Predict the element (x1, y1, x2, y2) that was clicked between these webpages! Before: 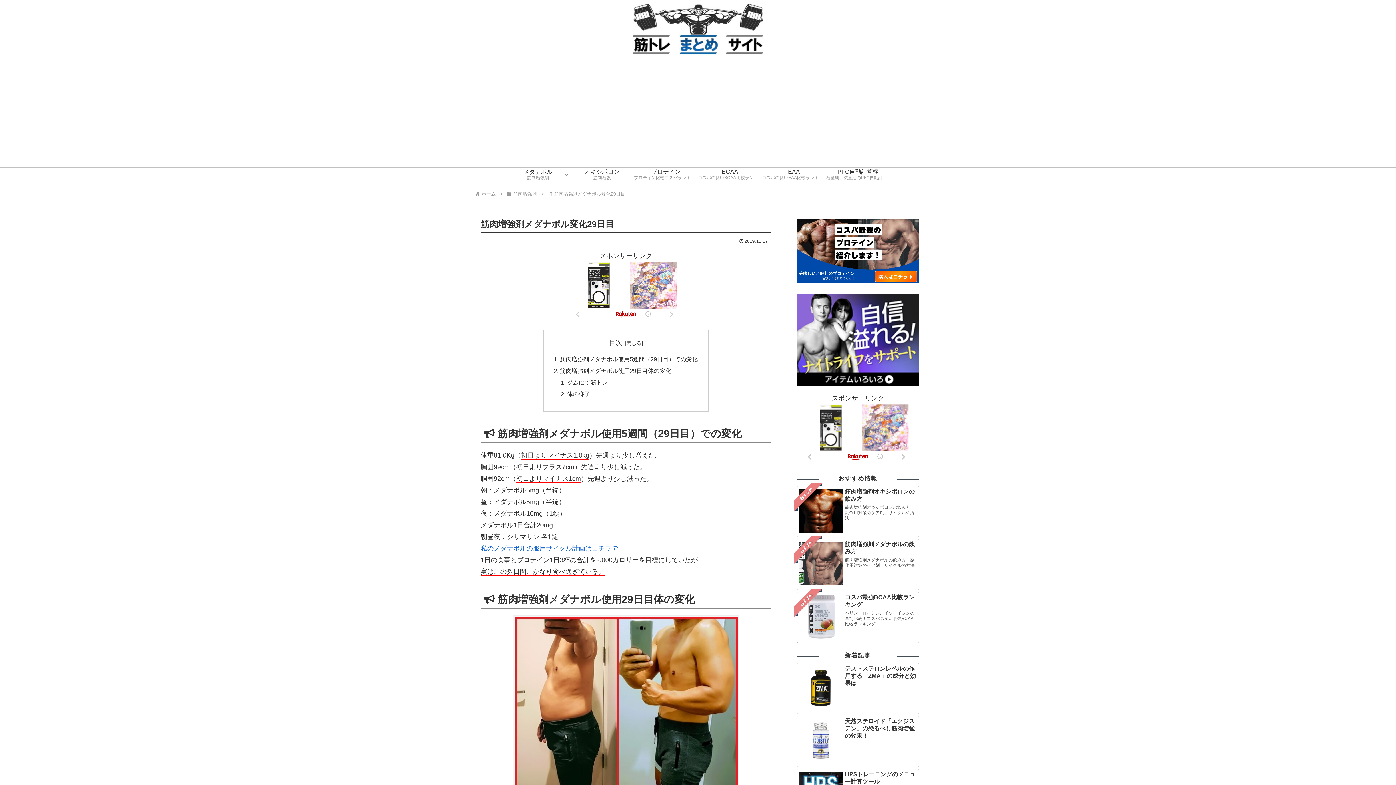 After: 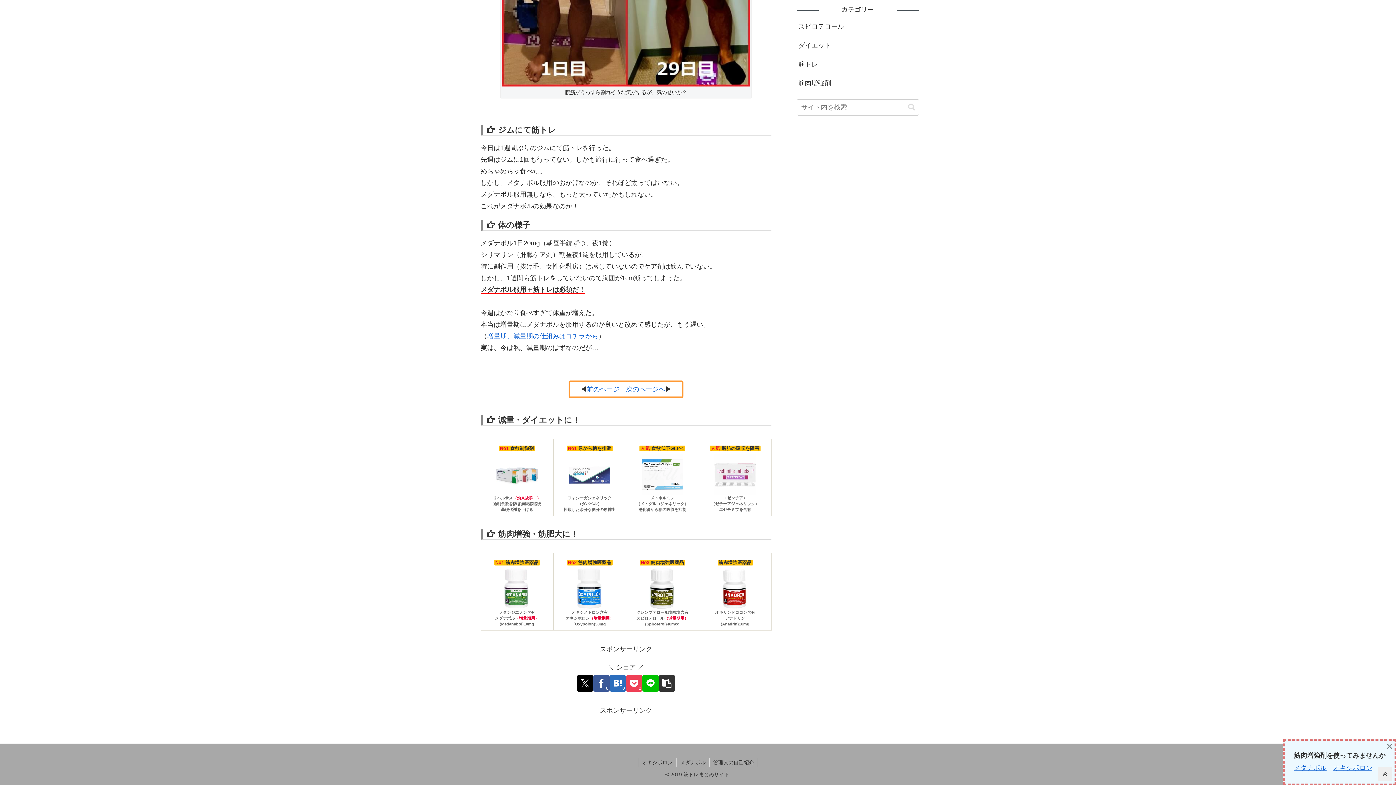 Action: bbox: (567, 379, 607, 385) label: ジムにて筋トレ